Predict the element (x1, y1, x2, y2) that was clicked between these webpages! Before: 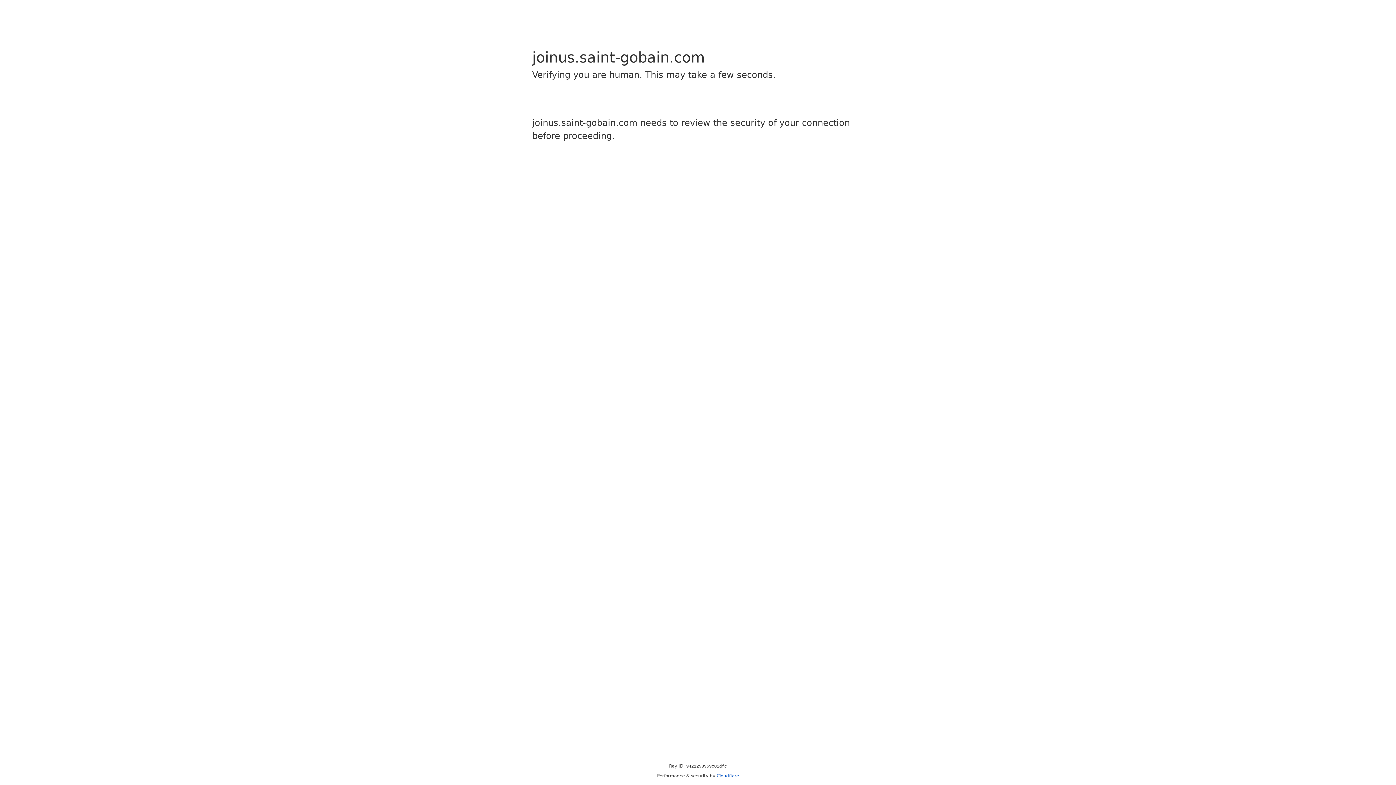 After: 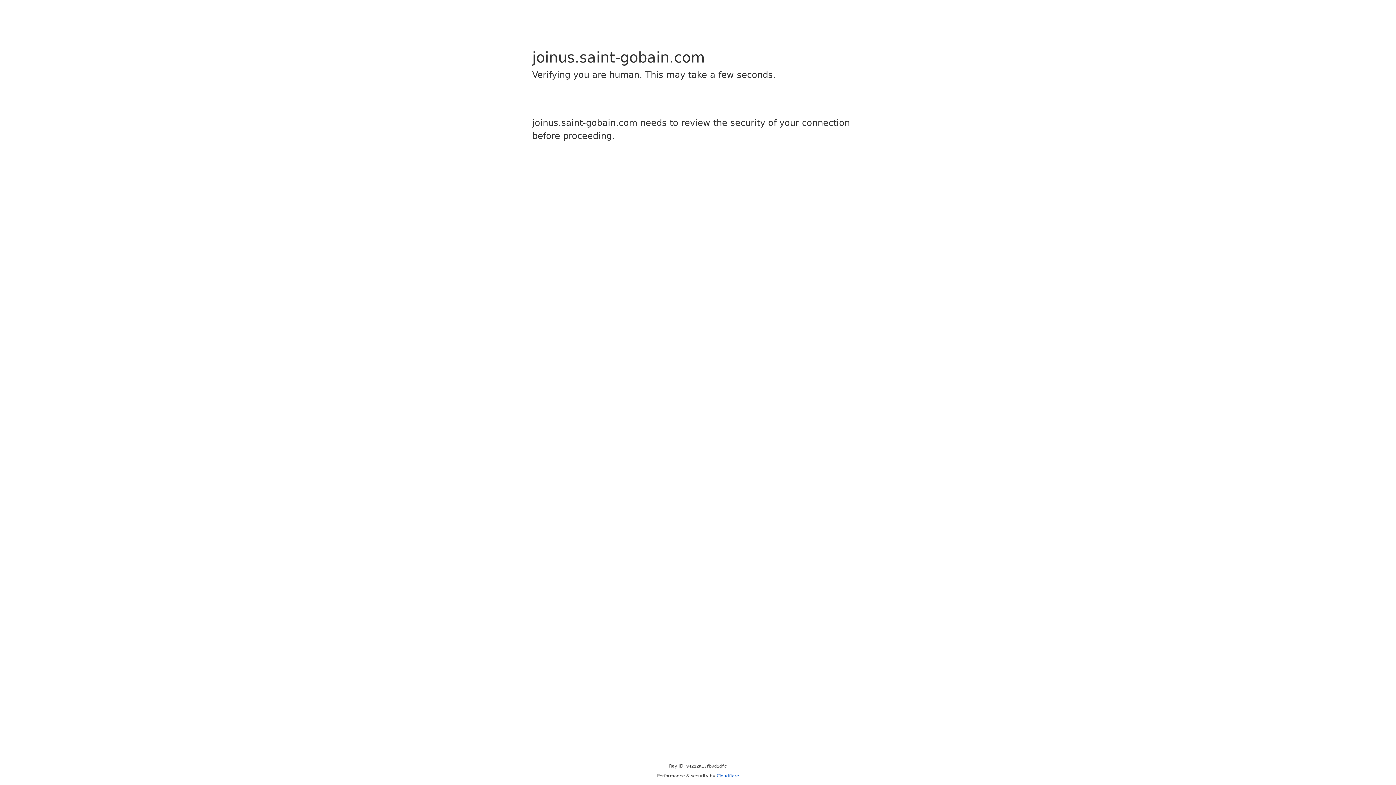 Action: label: Cloudflare bbox: (716, 773, 739, 778)